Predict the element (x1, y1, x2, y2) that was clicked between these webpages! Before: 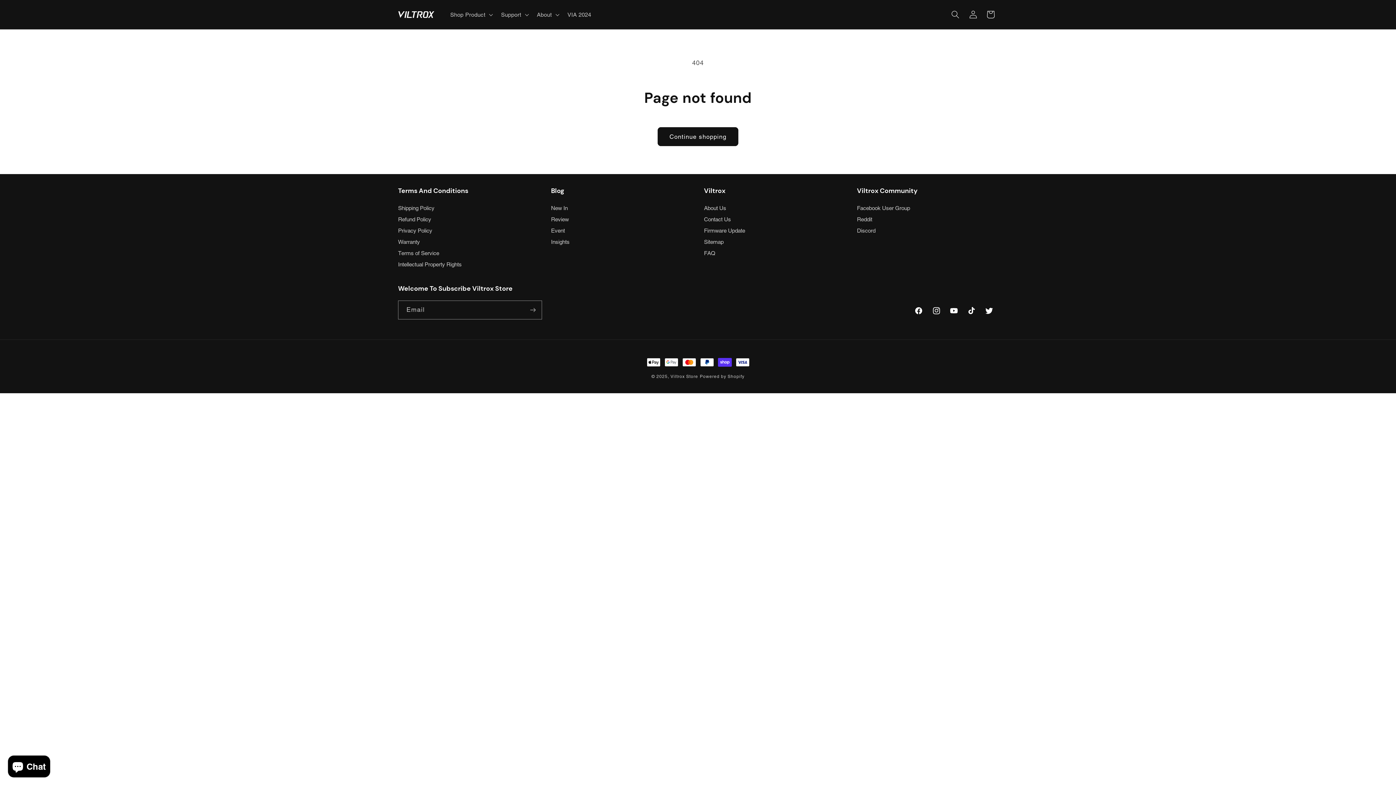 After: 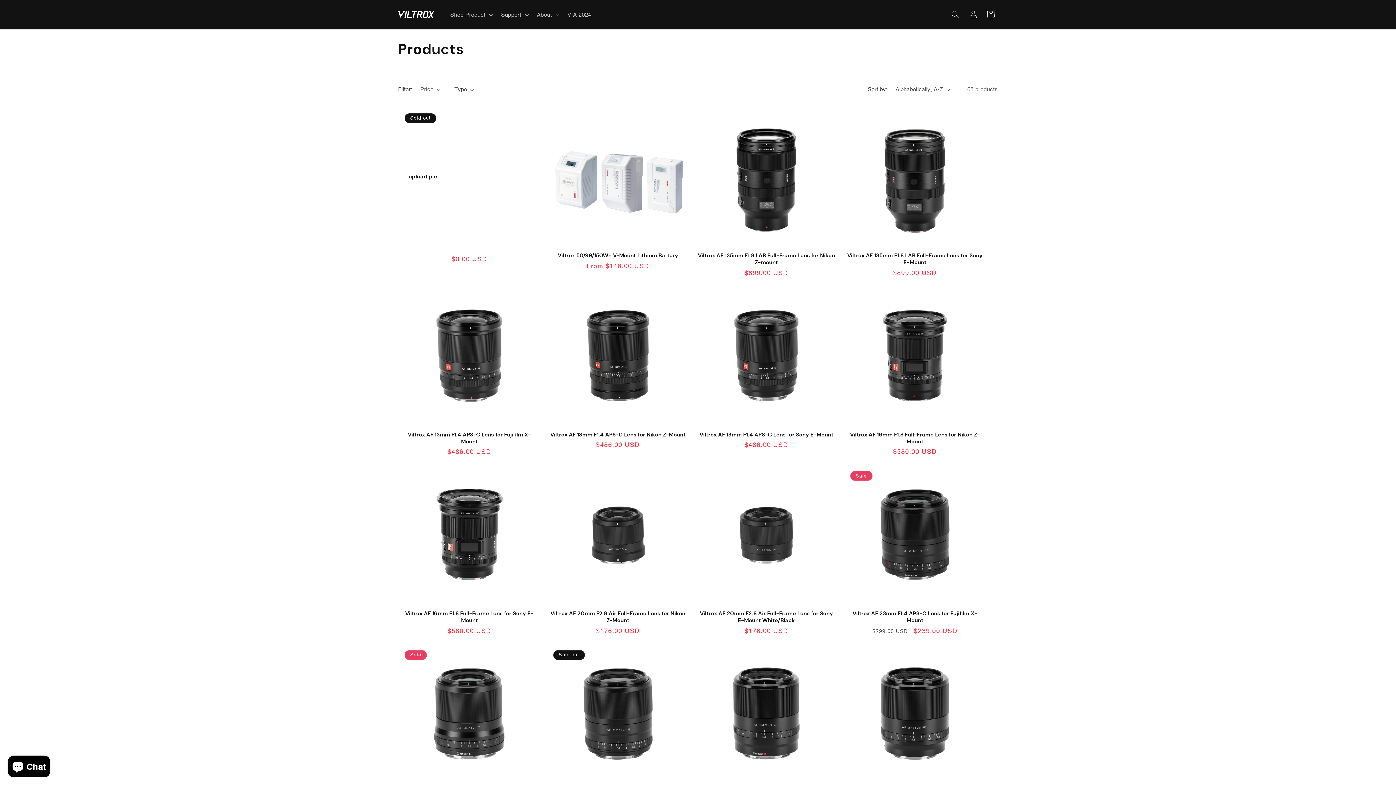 Action: label: Continue shopping bbox: (657, 127, 738, 146)